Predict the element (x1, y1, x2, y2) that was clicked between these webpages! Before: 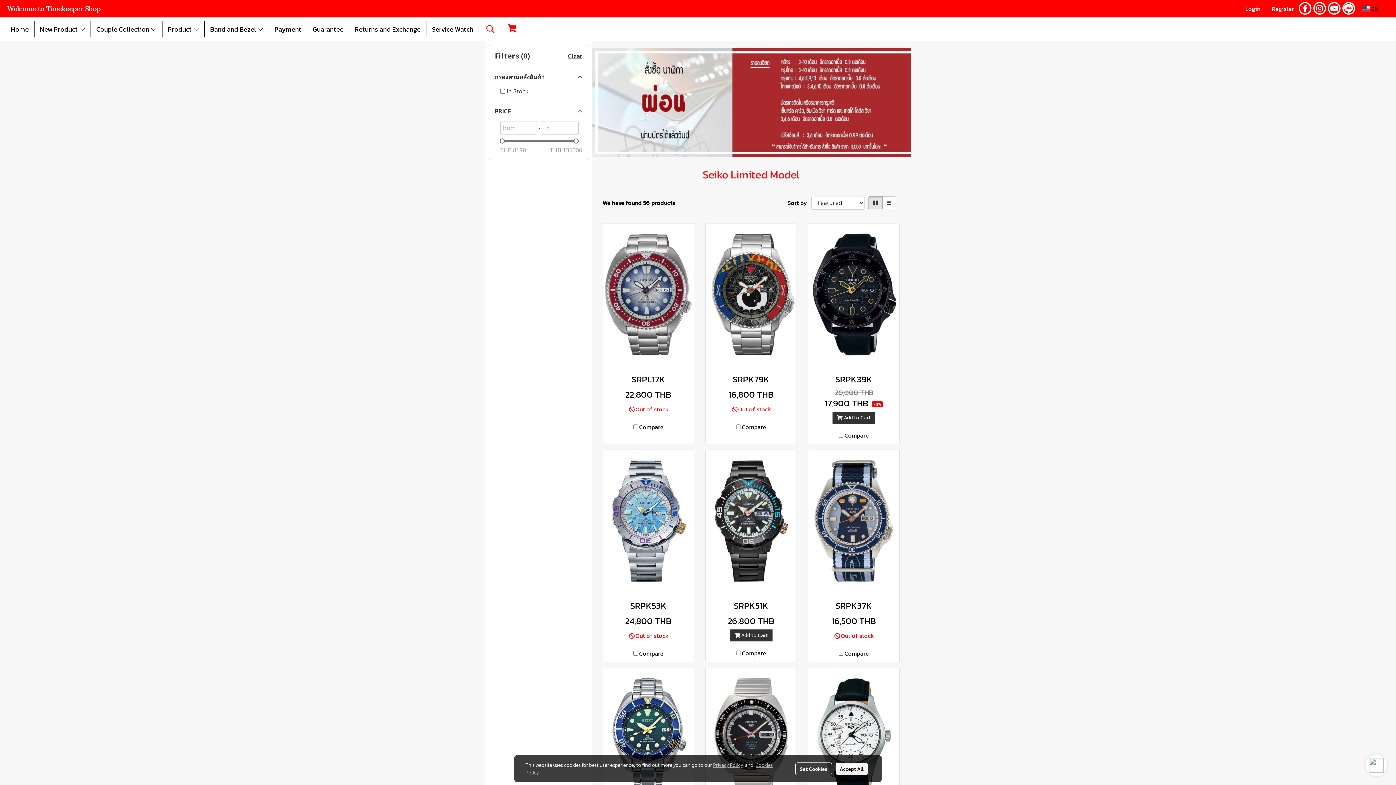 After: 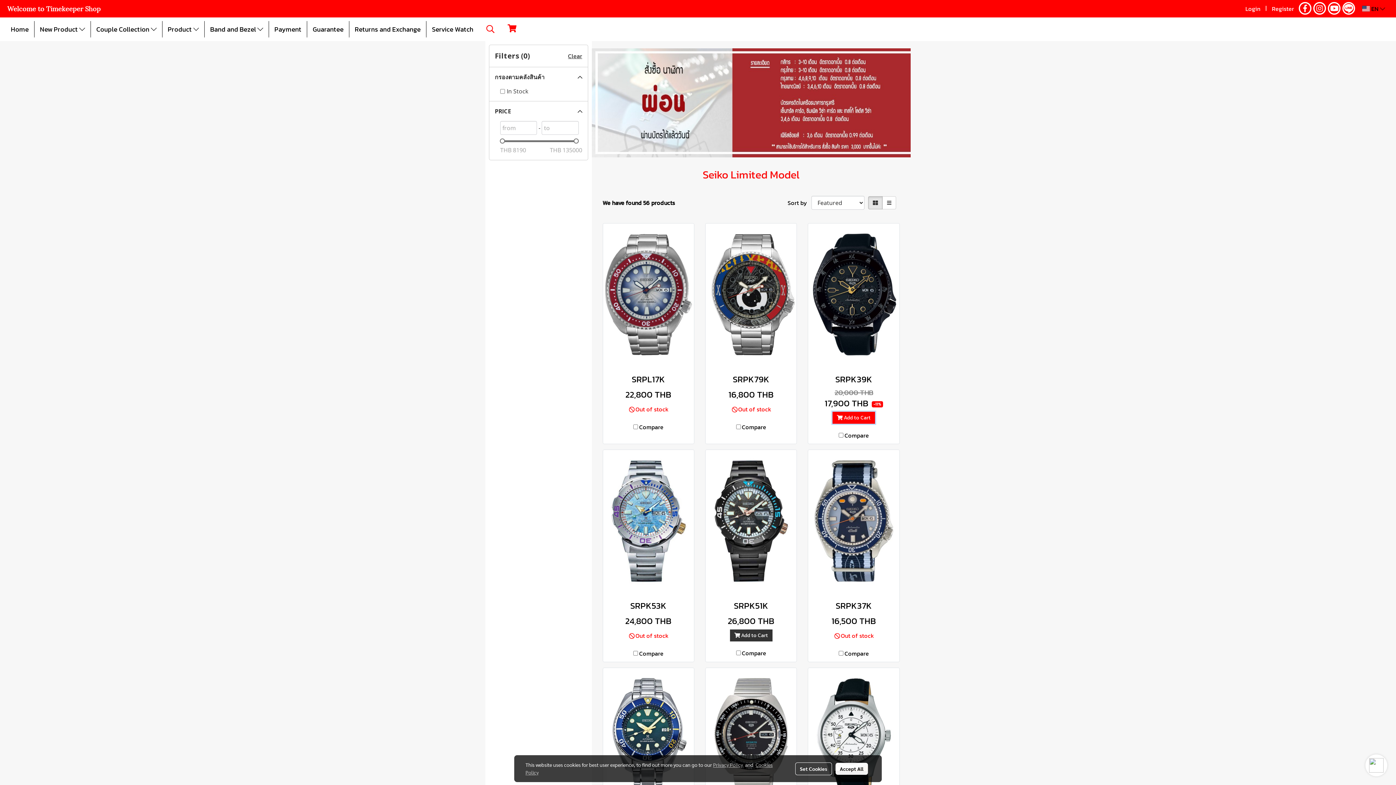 Action: label:  Add to Cart bbox: (832, 412, 875, 424)